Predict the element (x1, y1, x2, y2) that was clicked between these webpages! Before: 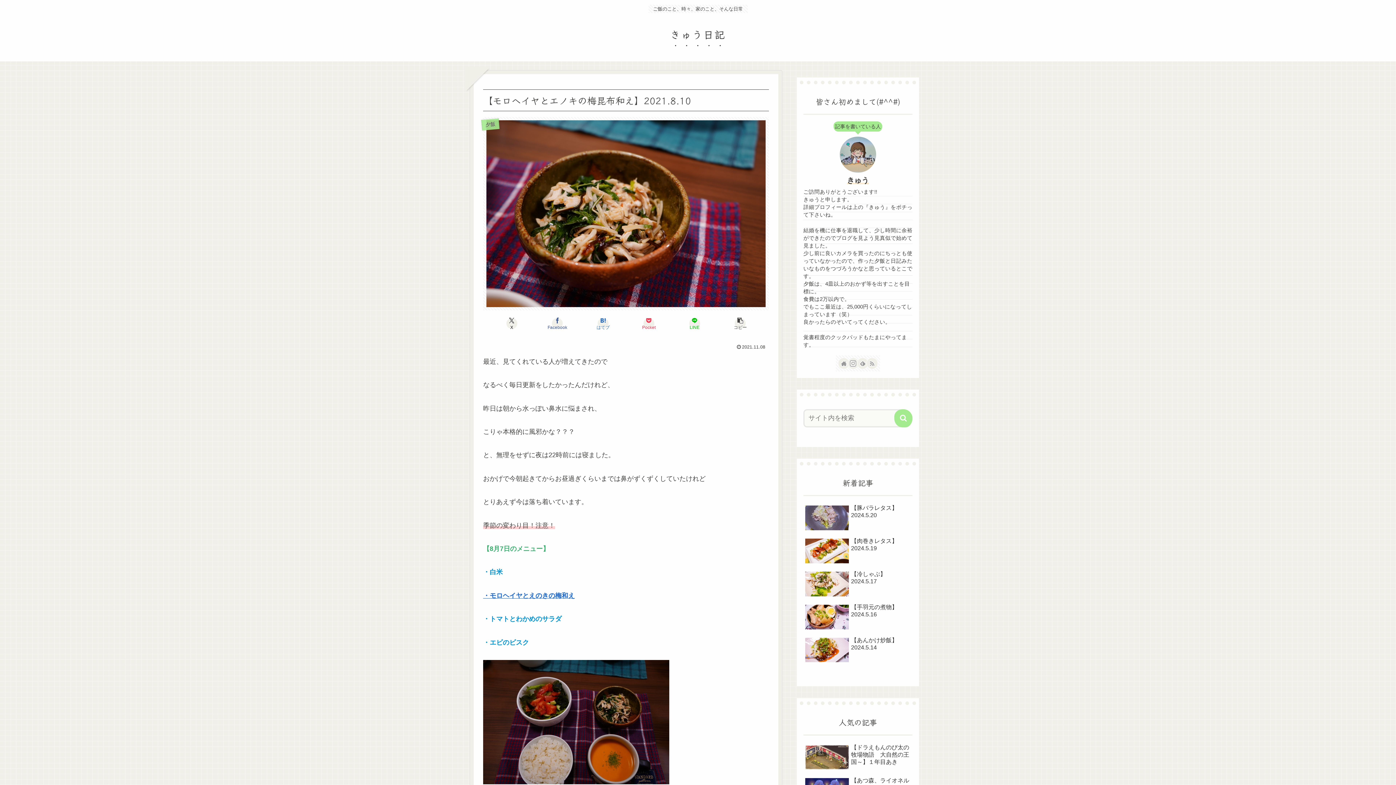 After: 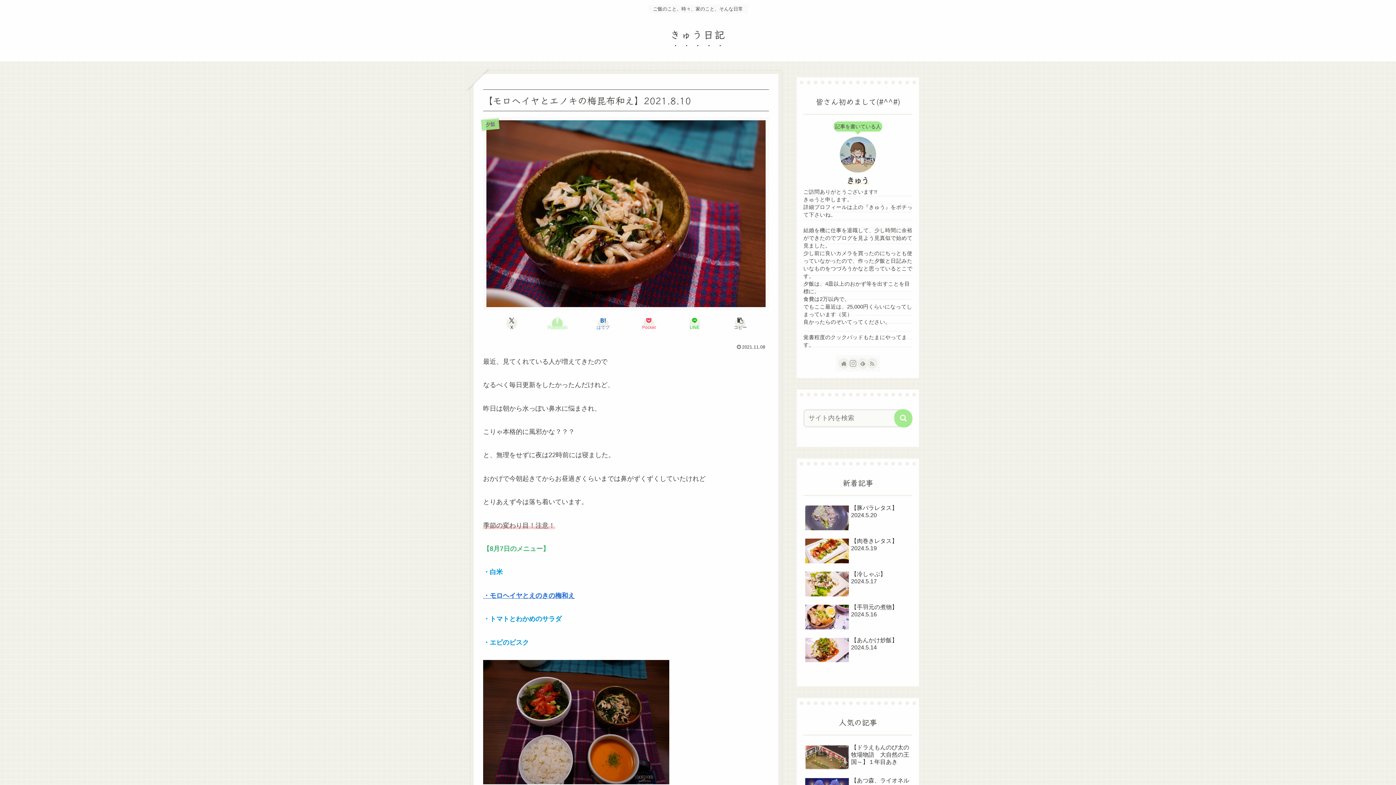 Action: label: Facebookでシェア bbox: (534, 316, 580, 330)